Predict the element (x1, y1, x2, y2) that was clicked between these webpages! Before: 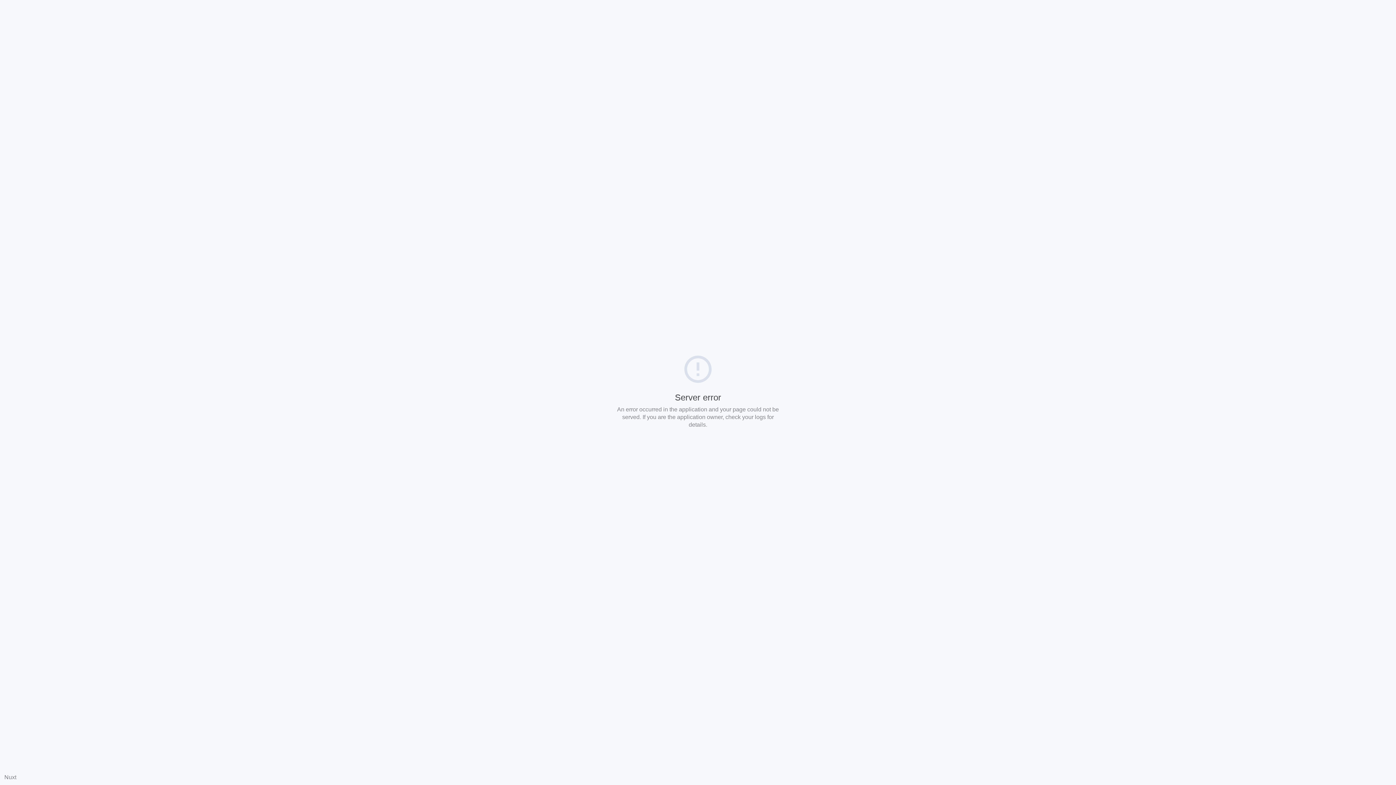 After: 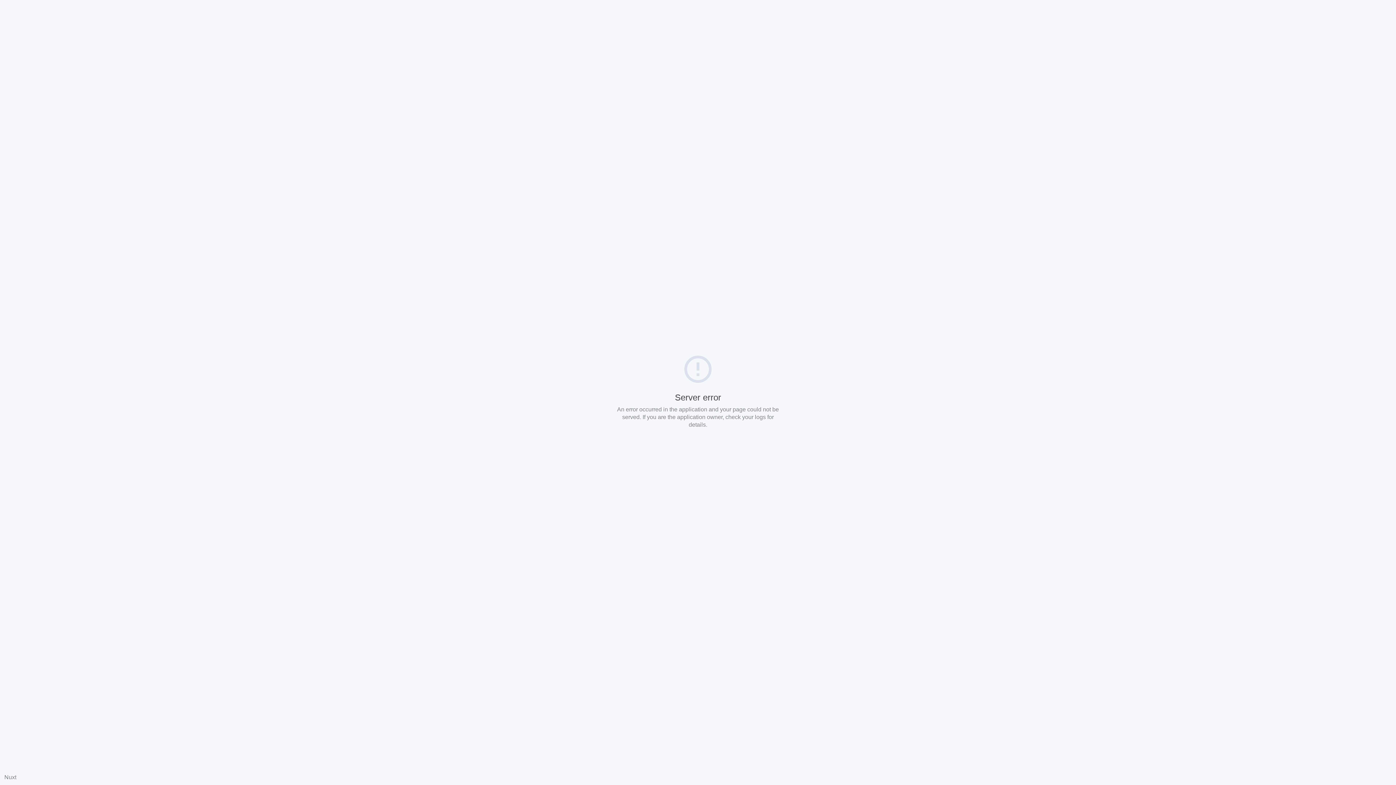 Action: bbox: (4, 774, 16, 780) label: Nuxt